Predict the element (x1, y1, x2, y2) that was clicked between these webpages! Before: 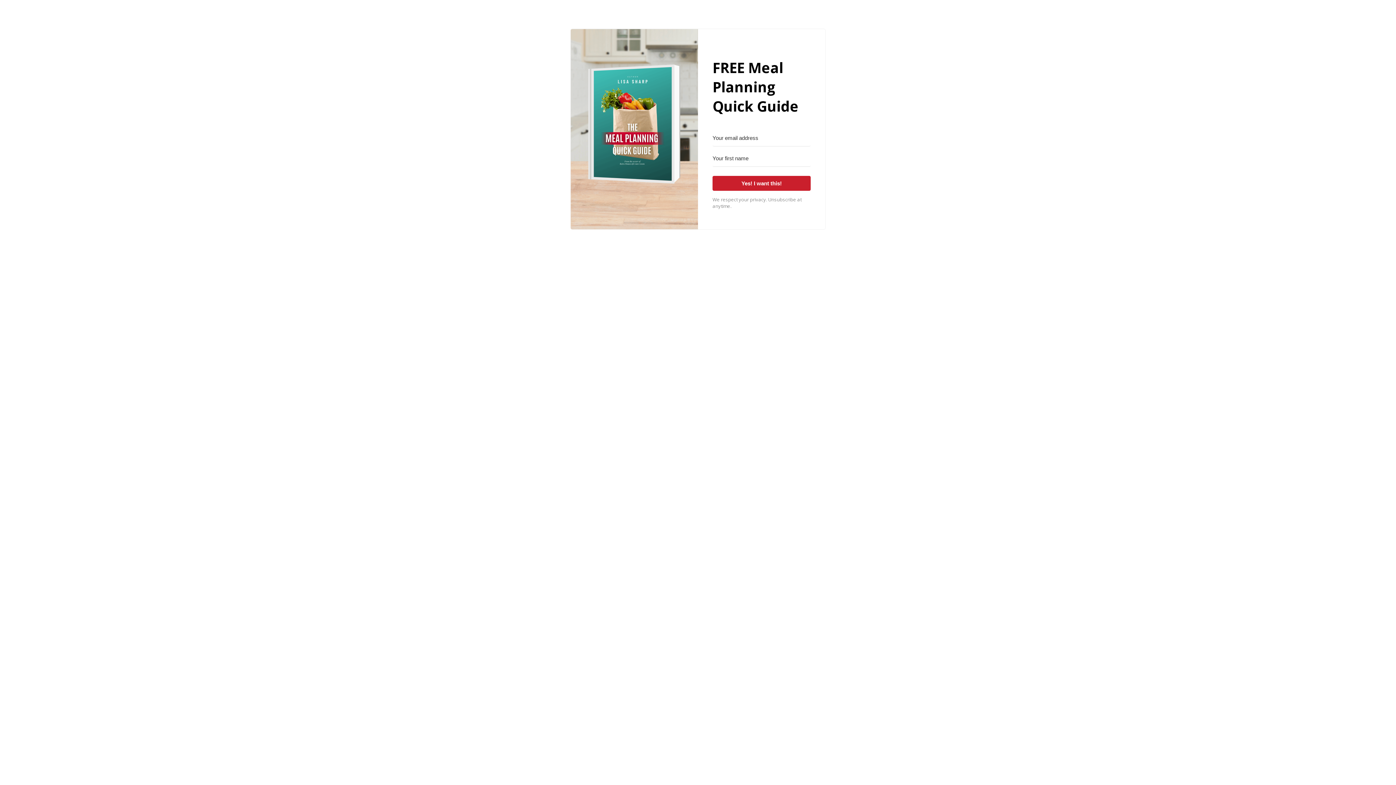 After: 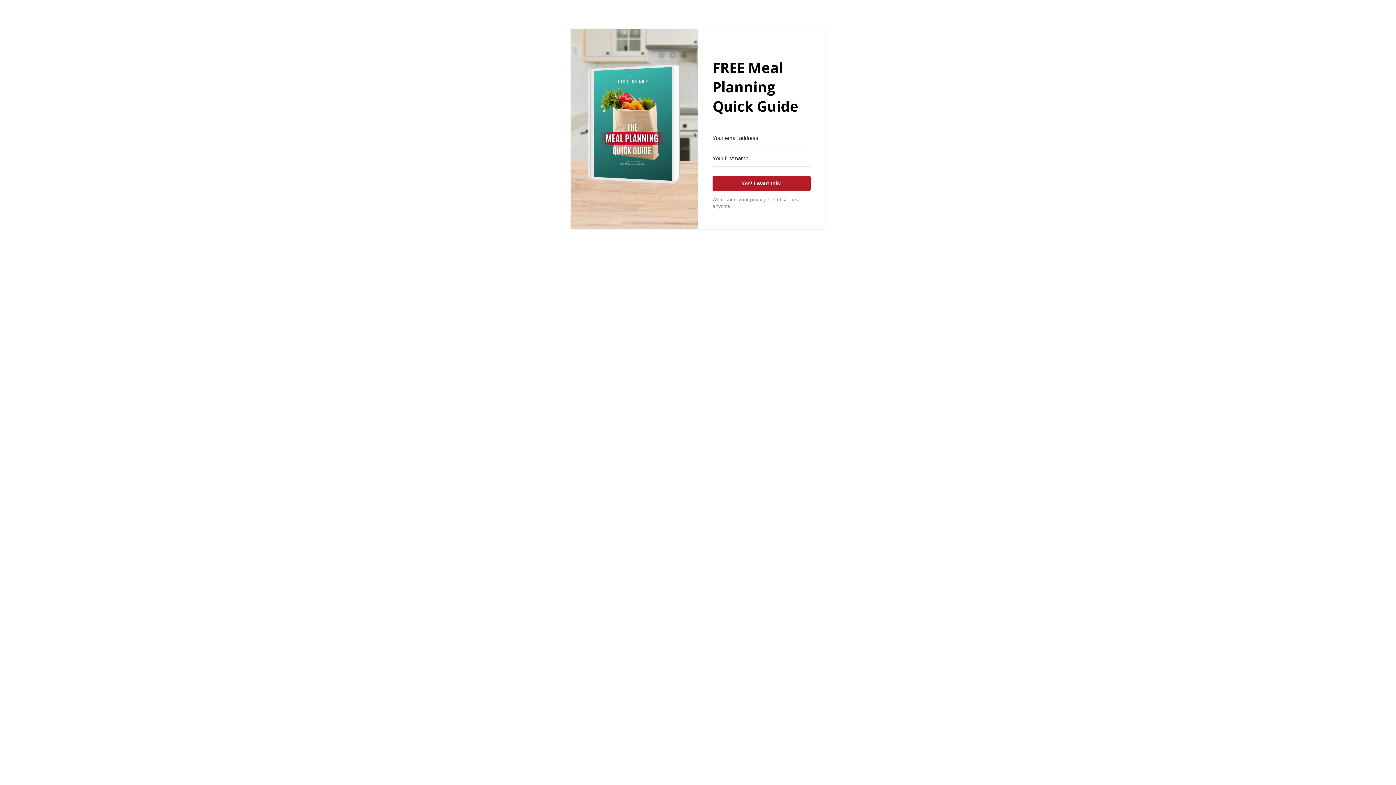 Action: bbox: (712, 176, 810, 190) label: Yes! I want this!